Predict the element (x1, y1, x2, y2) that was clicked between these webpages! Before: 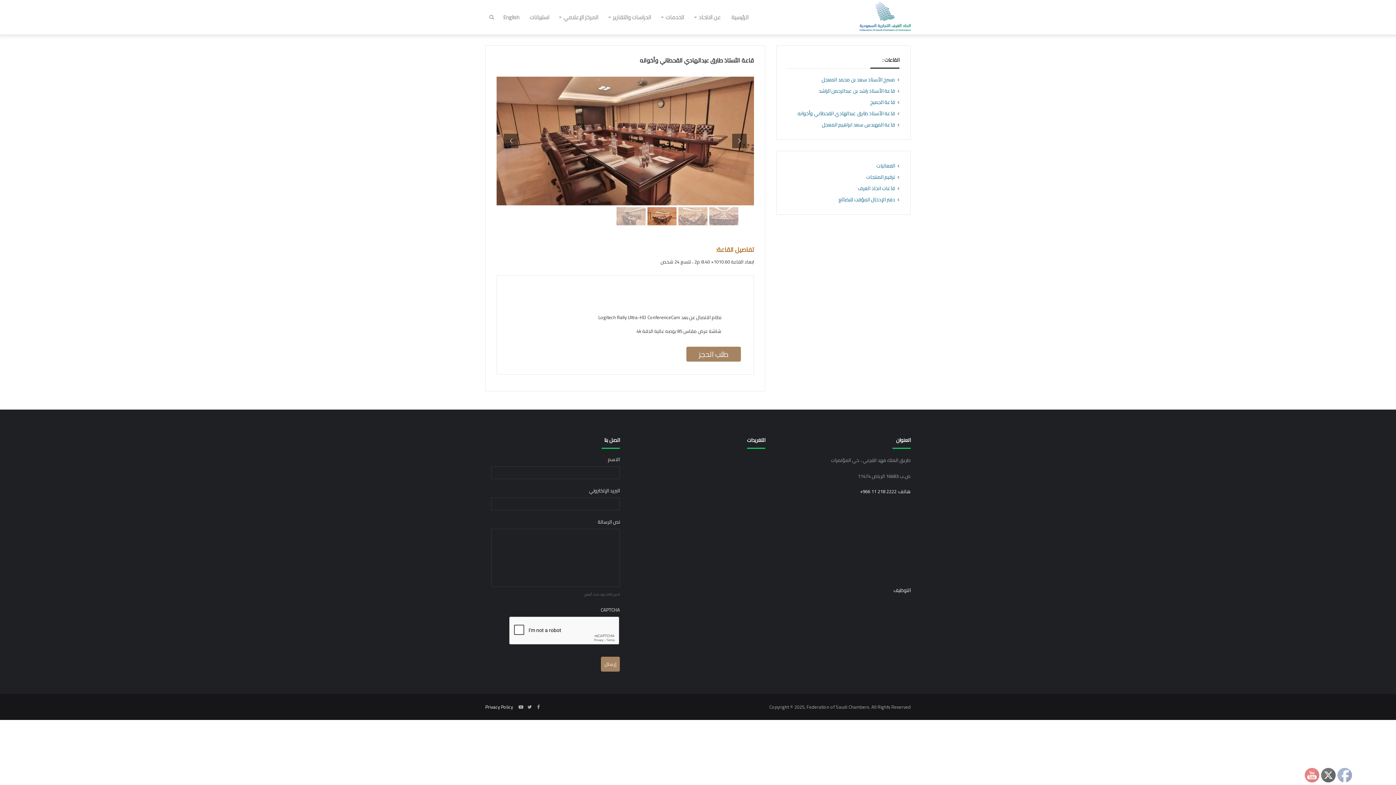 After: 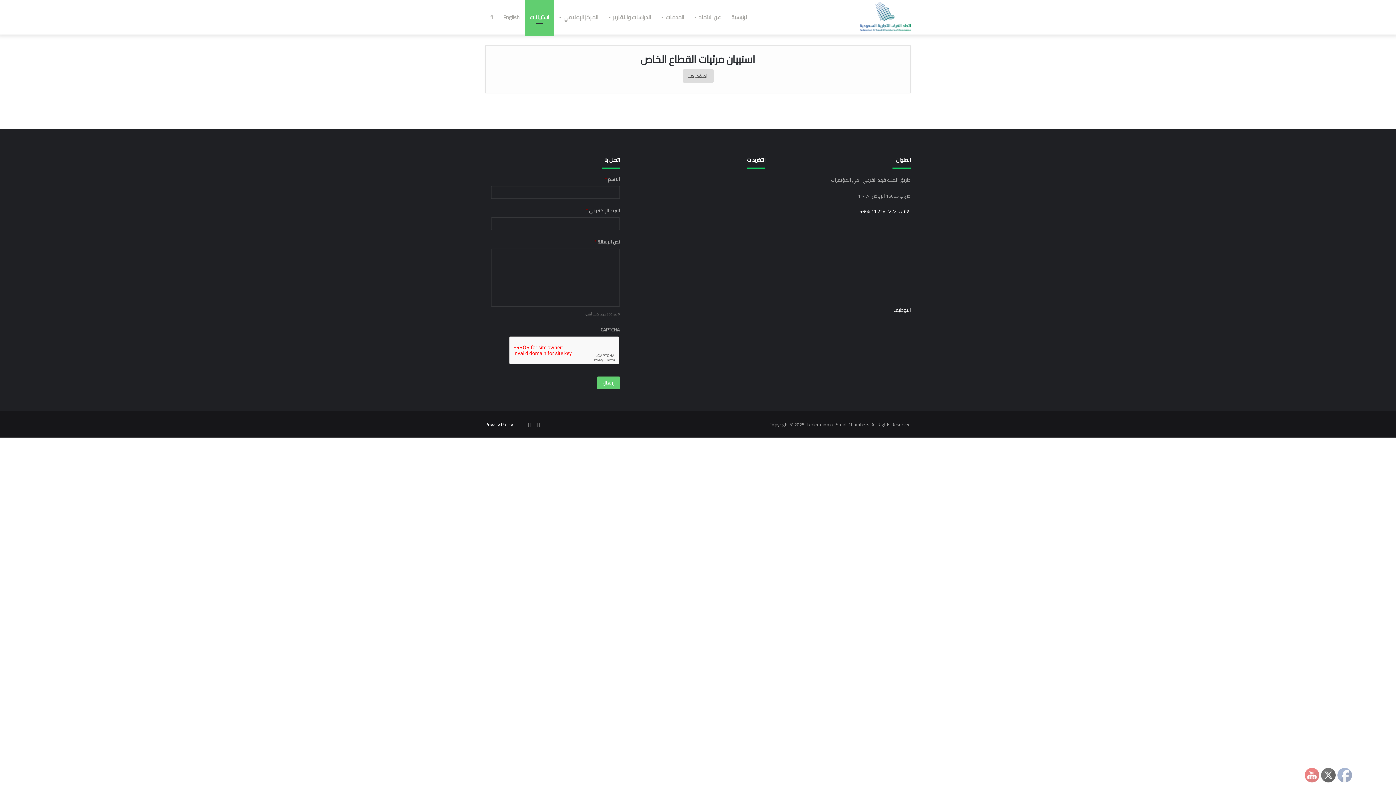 Action: label: استبيانات bbox: (524, 0, 554, 34)